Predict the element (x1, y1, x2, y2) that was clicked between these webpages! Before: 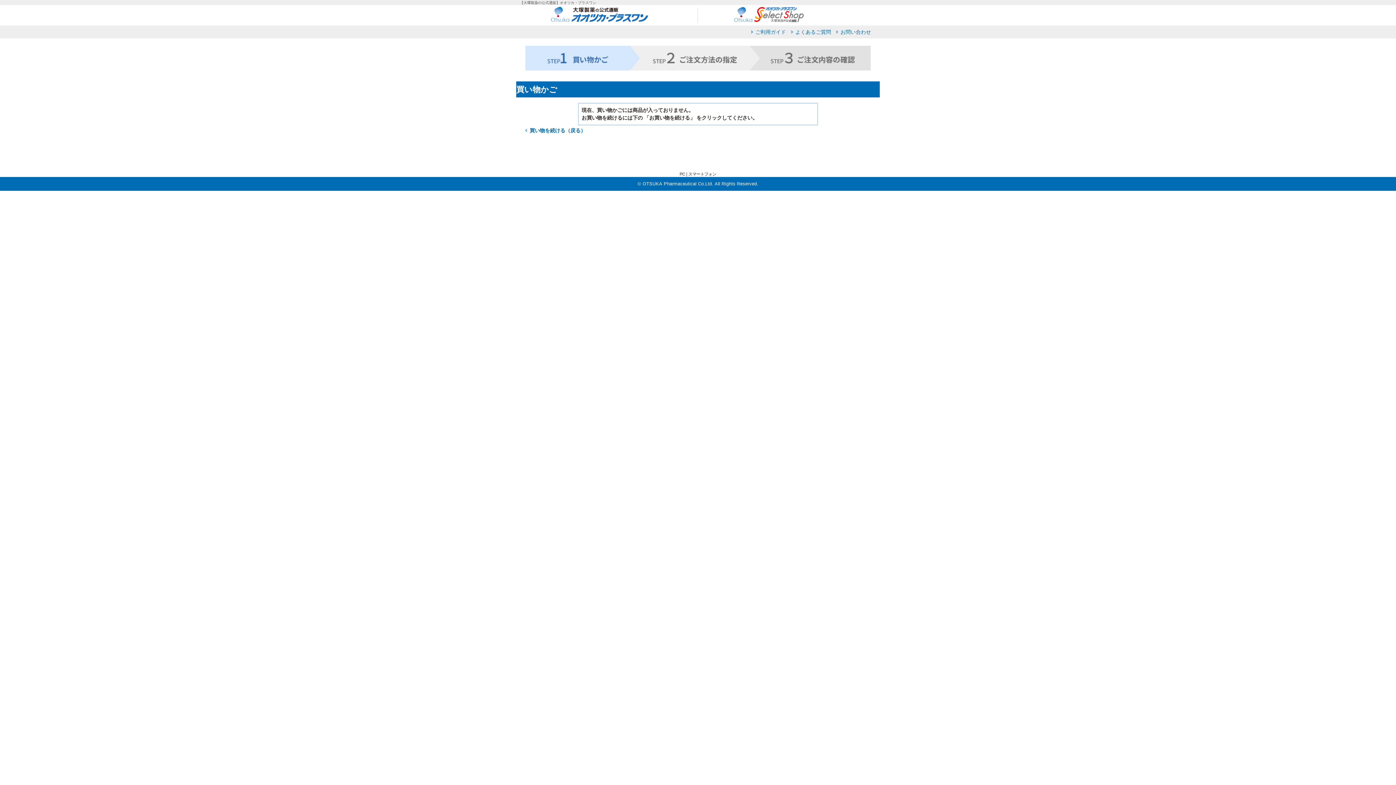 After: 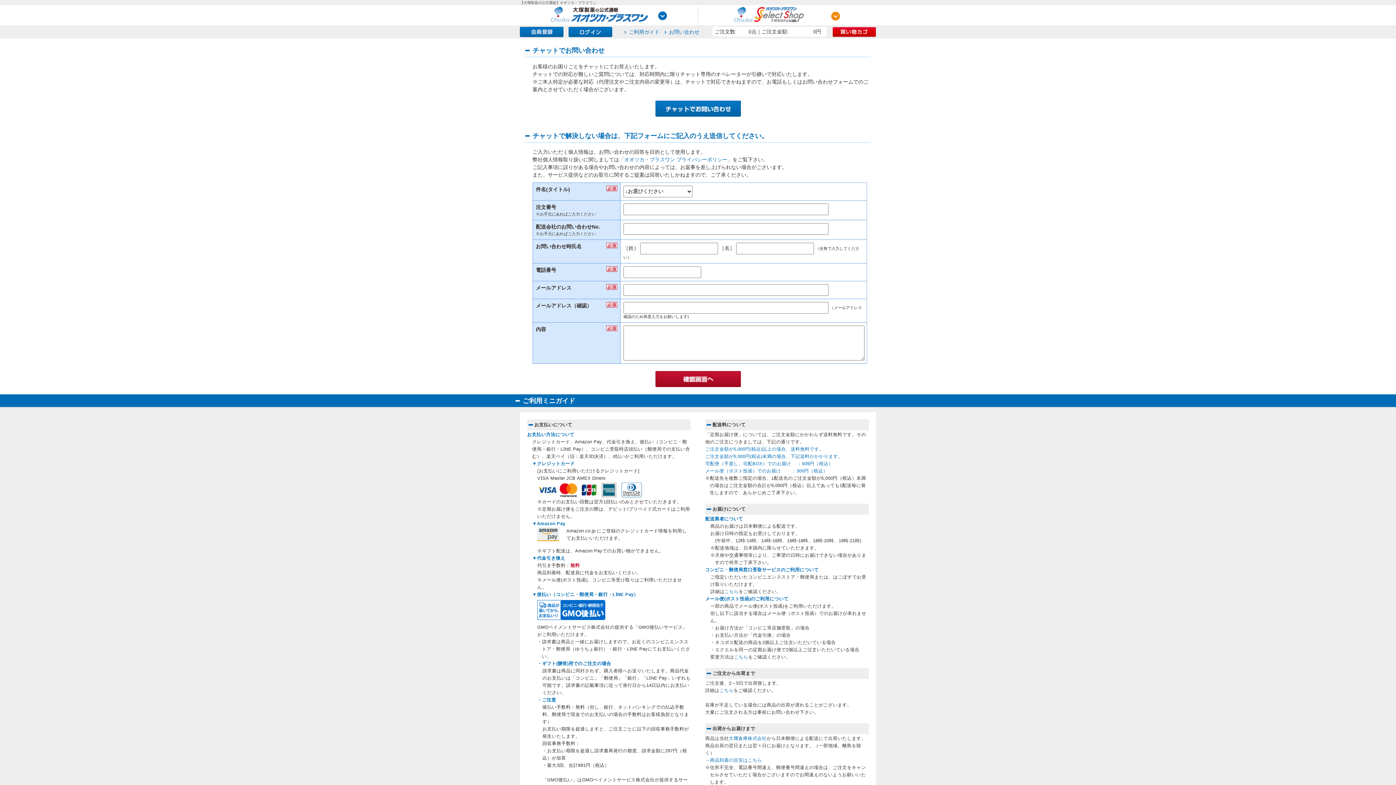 Action: label: お問い合わせ bbox: (840, 29, 871, 34)